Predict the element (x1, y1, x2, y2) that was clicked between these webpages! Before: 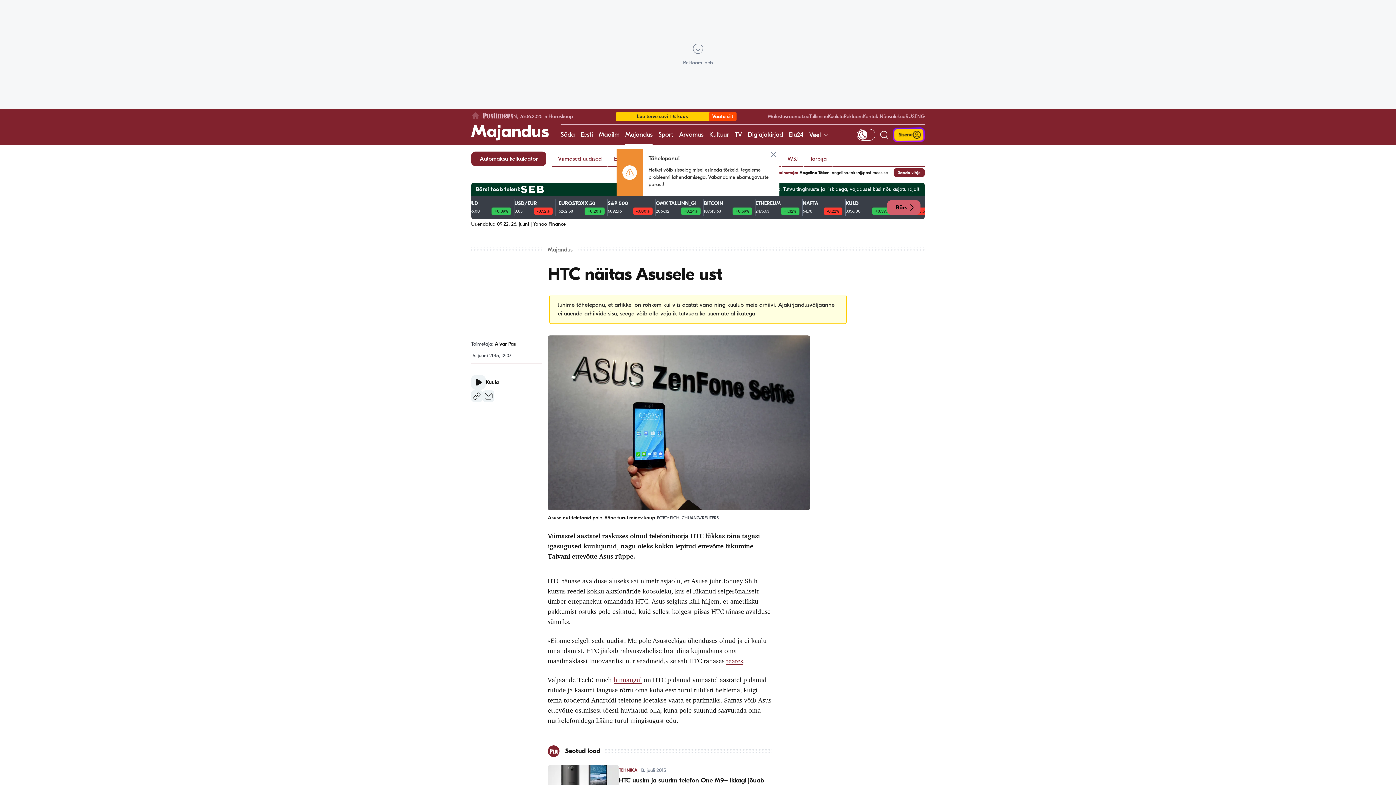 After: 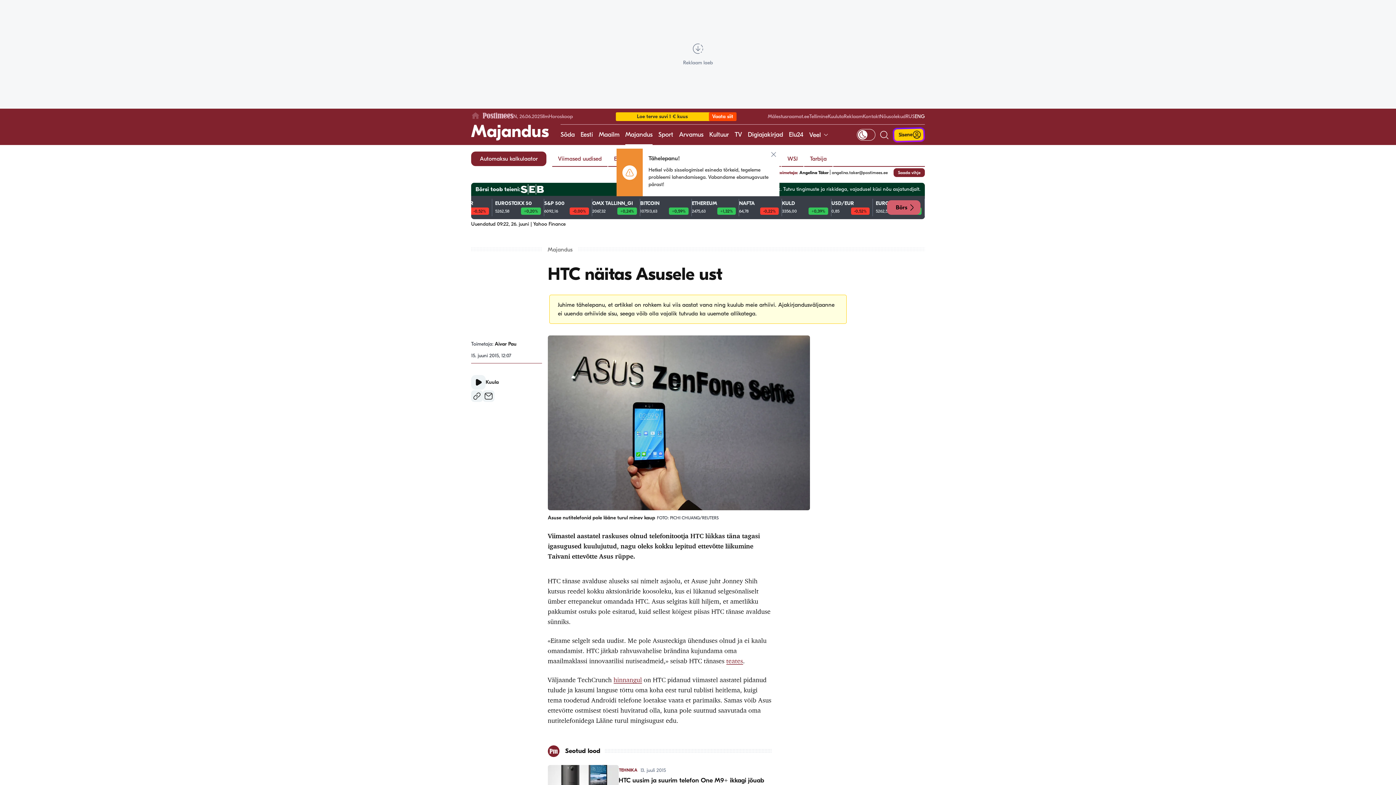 Action: bbox: (914, 113, 925, 119) label: ENG